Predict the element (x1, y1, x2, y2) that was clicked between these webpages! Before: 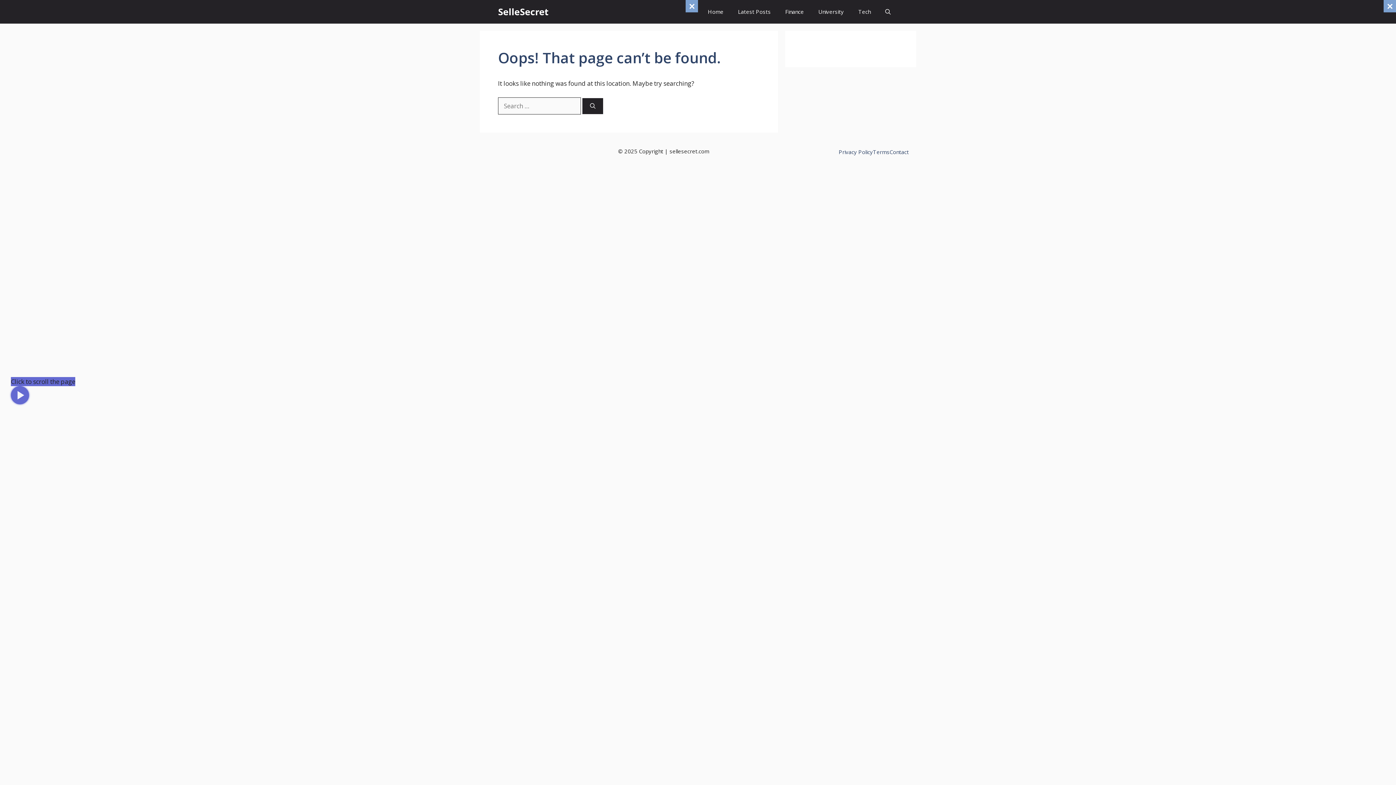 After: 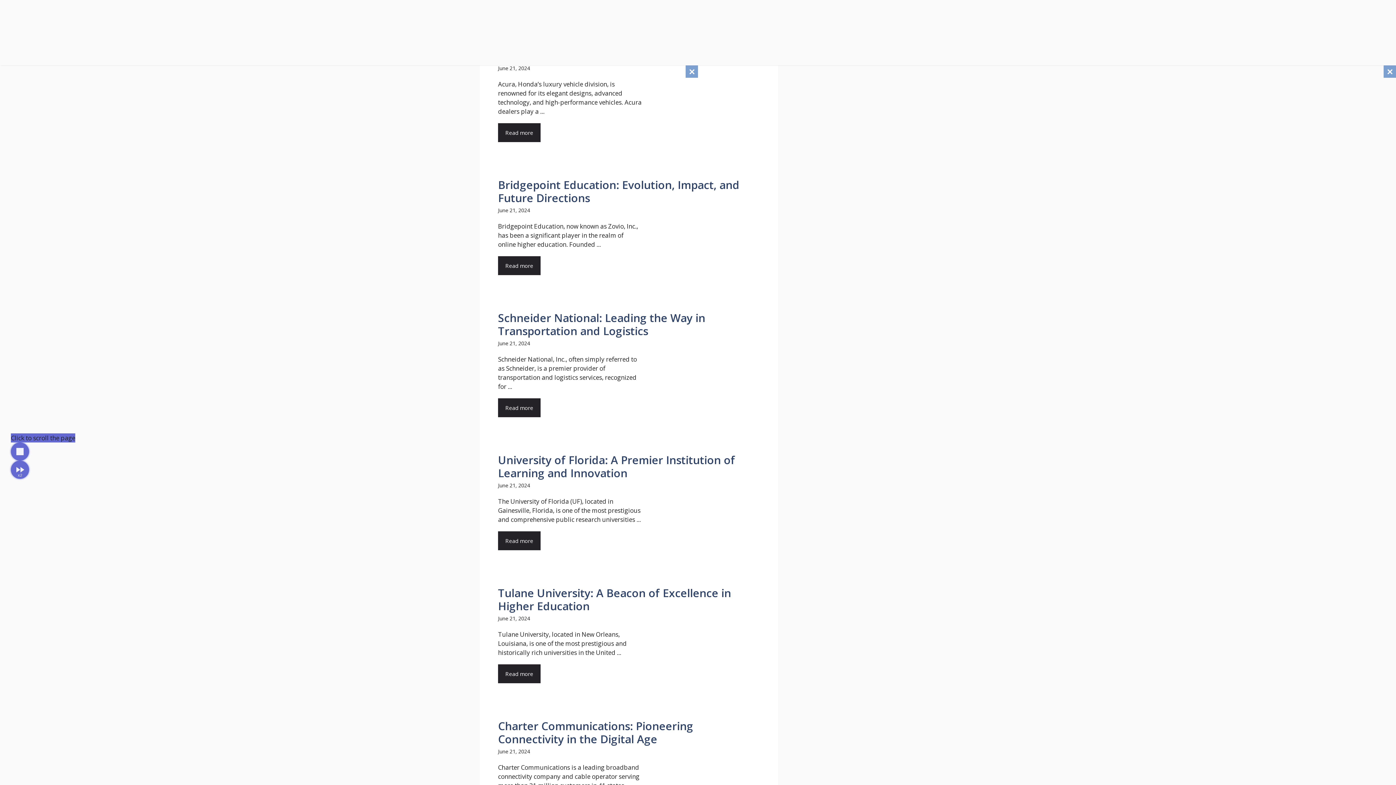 Action: bbox: (700, 0, 730, 23) label: Home